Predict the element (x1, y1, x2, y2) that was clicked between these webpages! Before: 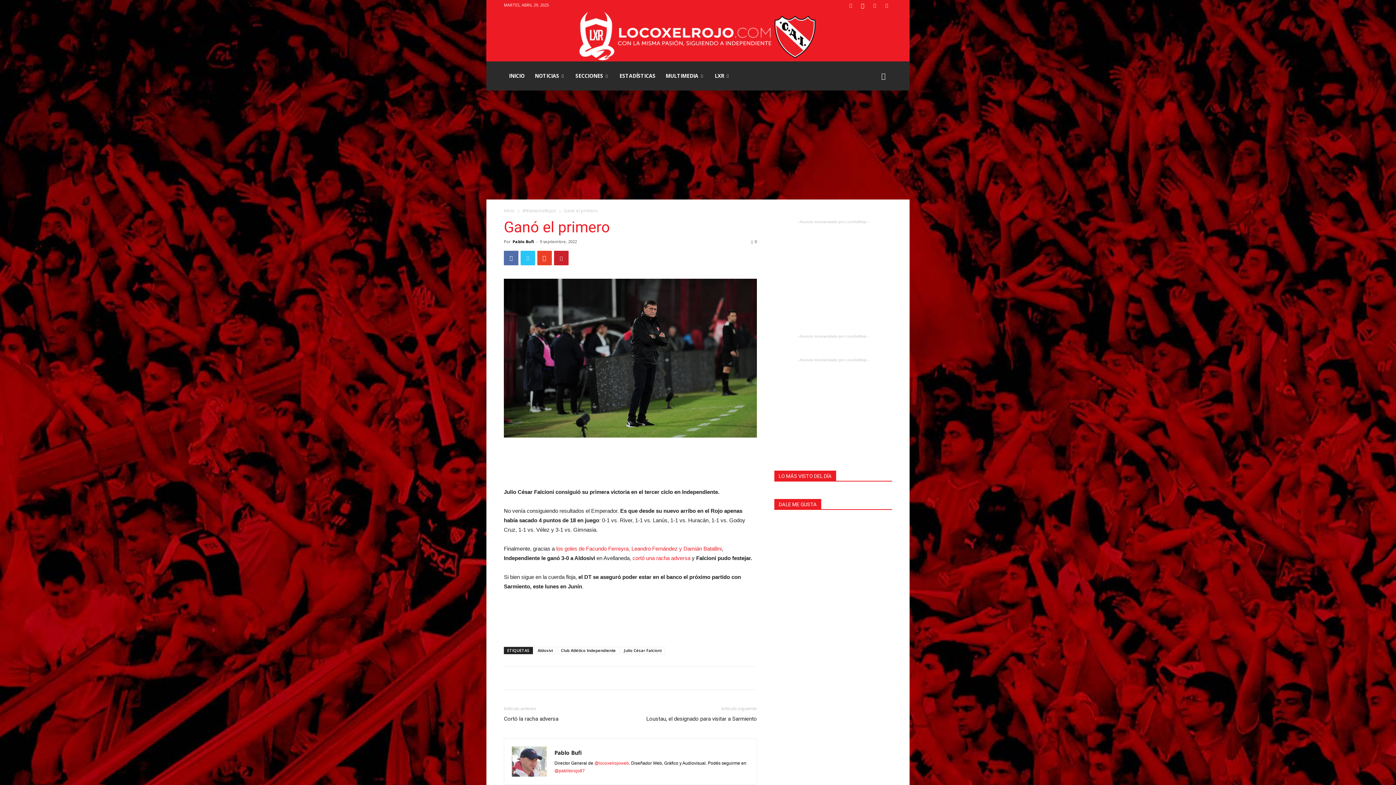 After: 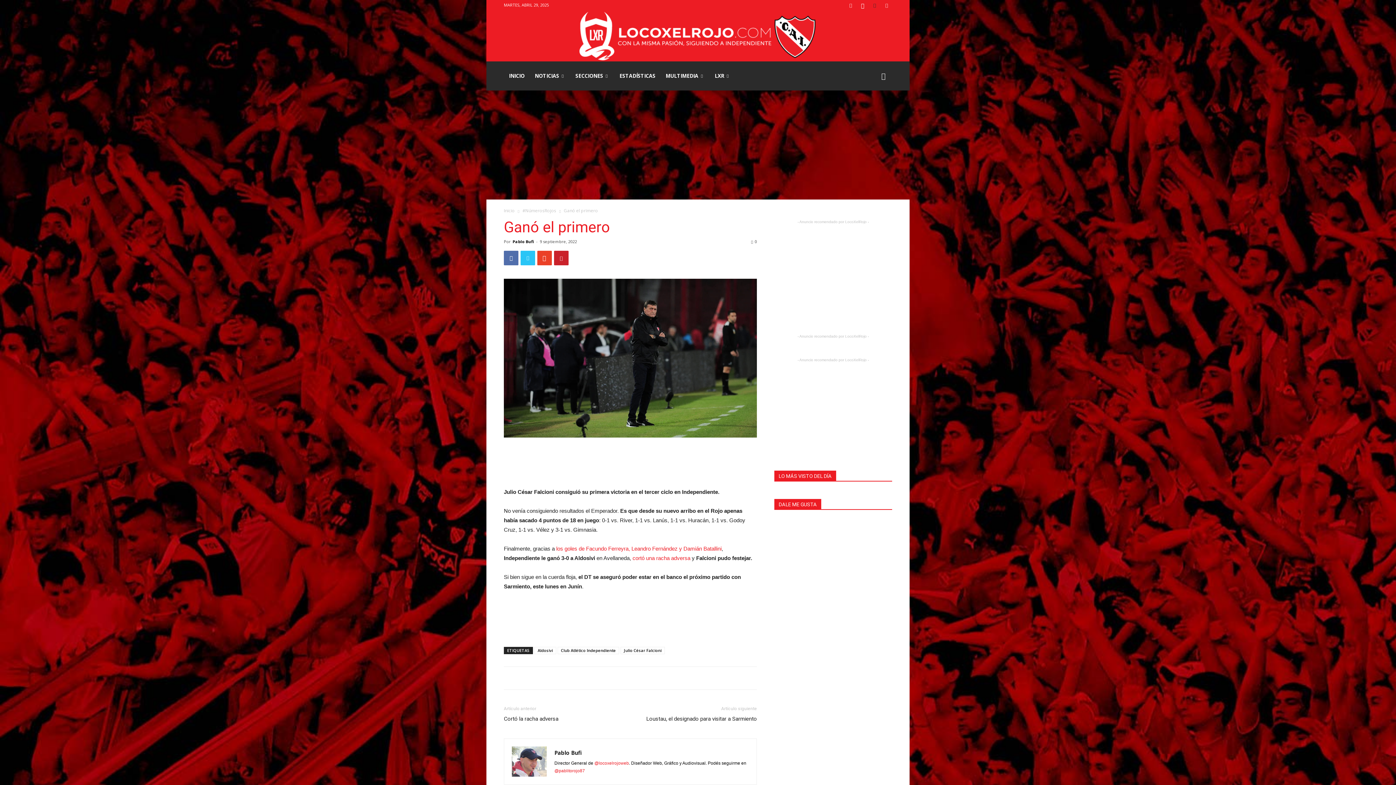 Action: bbox: (869, 0, 880, 10)